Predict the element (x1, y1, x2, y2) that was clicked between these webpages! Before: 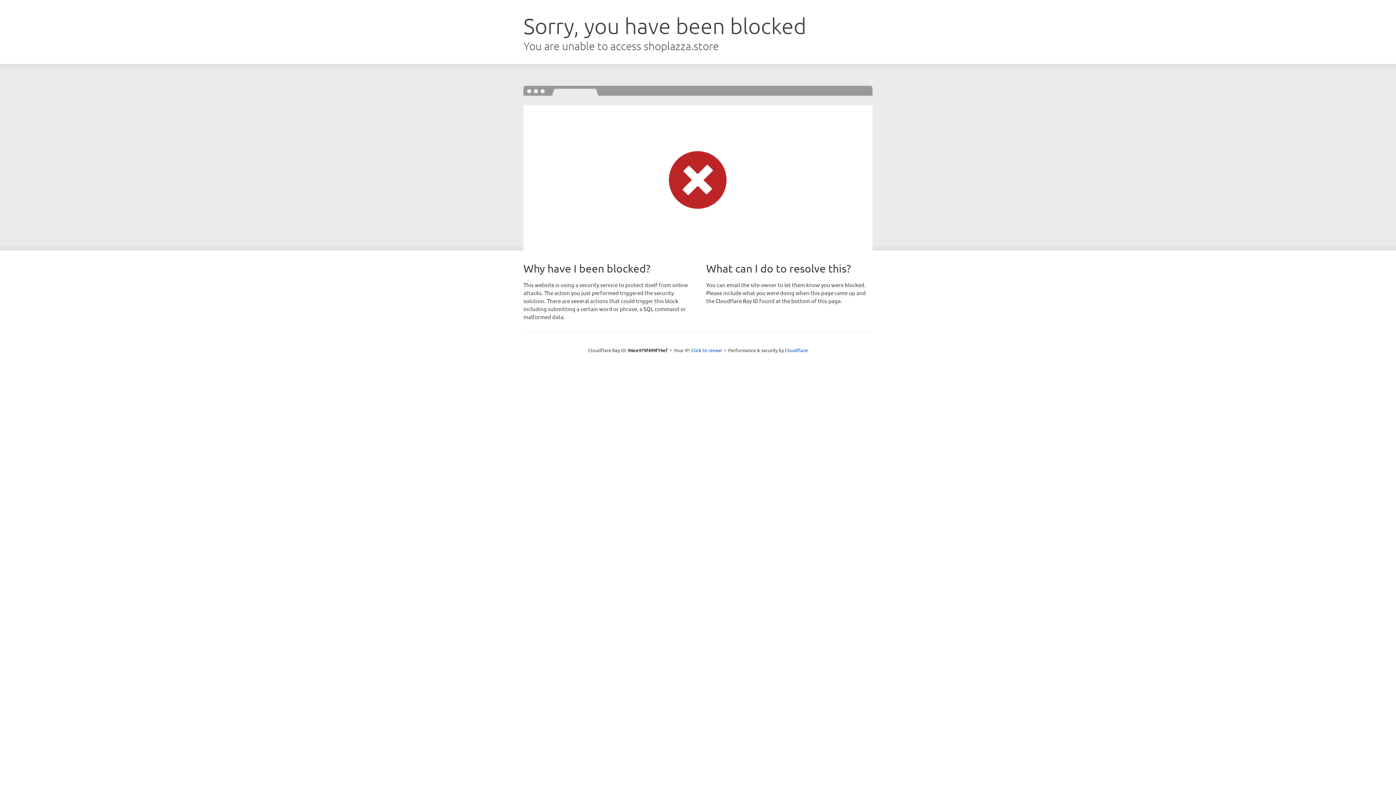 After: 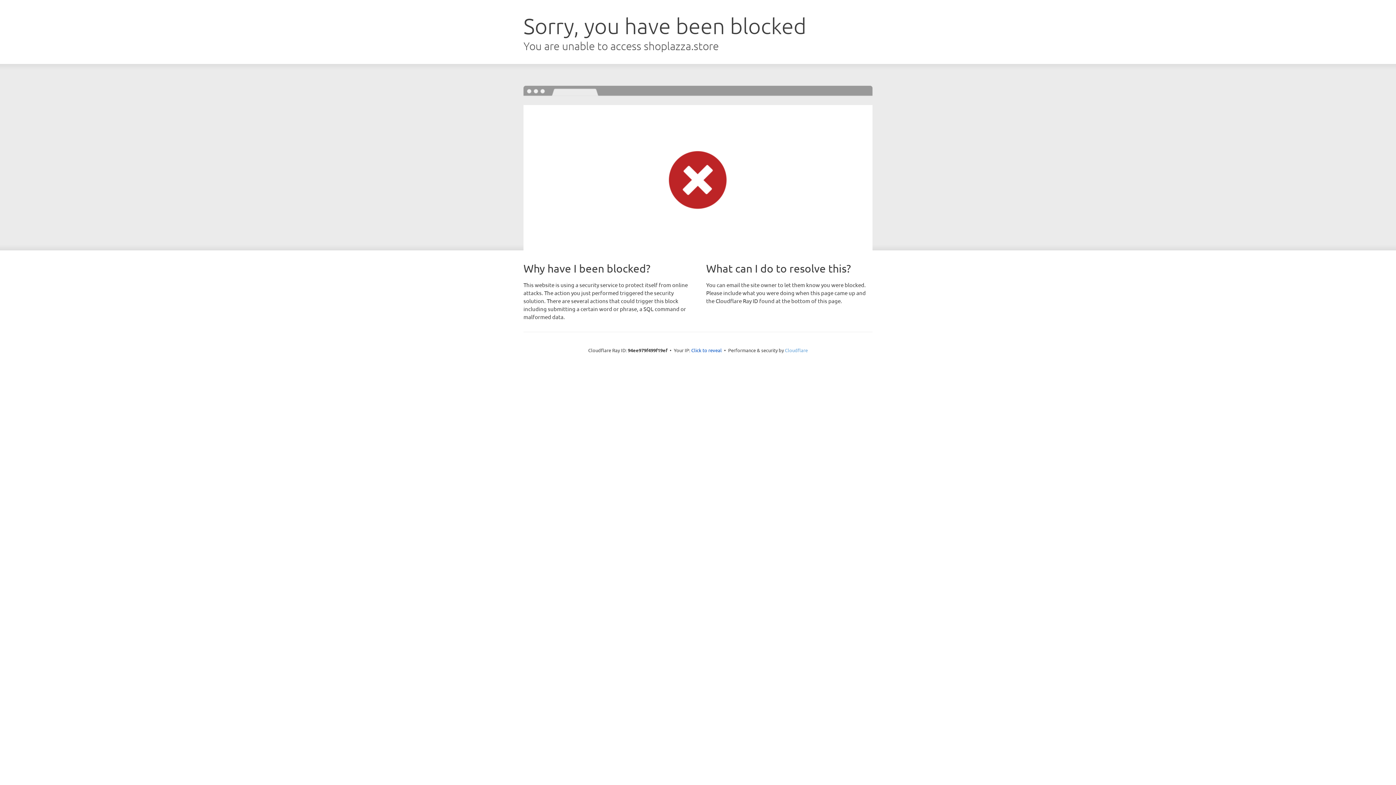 Action: label: Cloudflare bbox: (785, 347, 808, 353)